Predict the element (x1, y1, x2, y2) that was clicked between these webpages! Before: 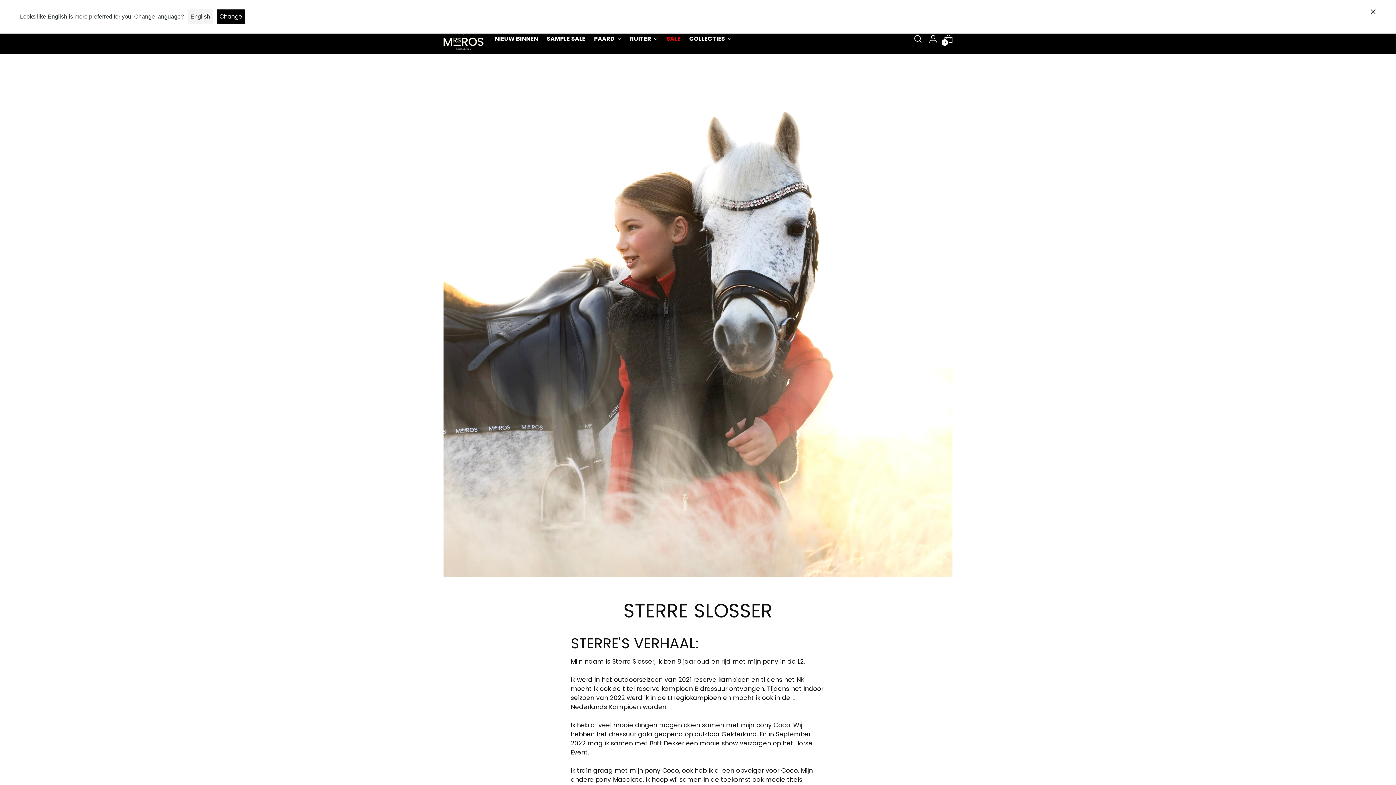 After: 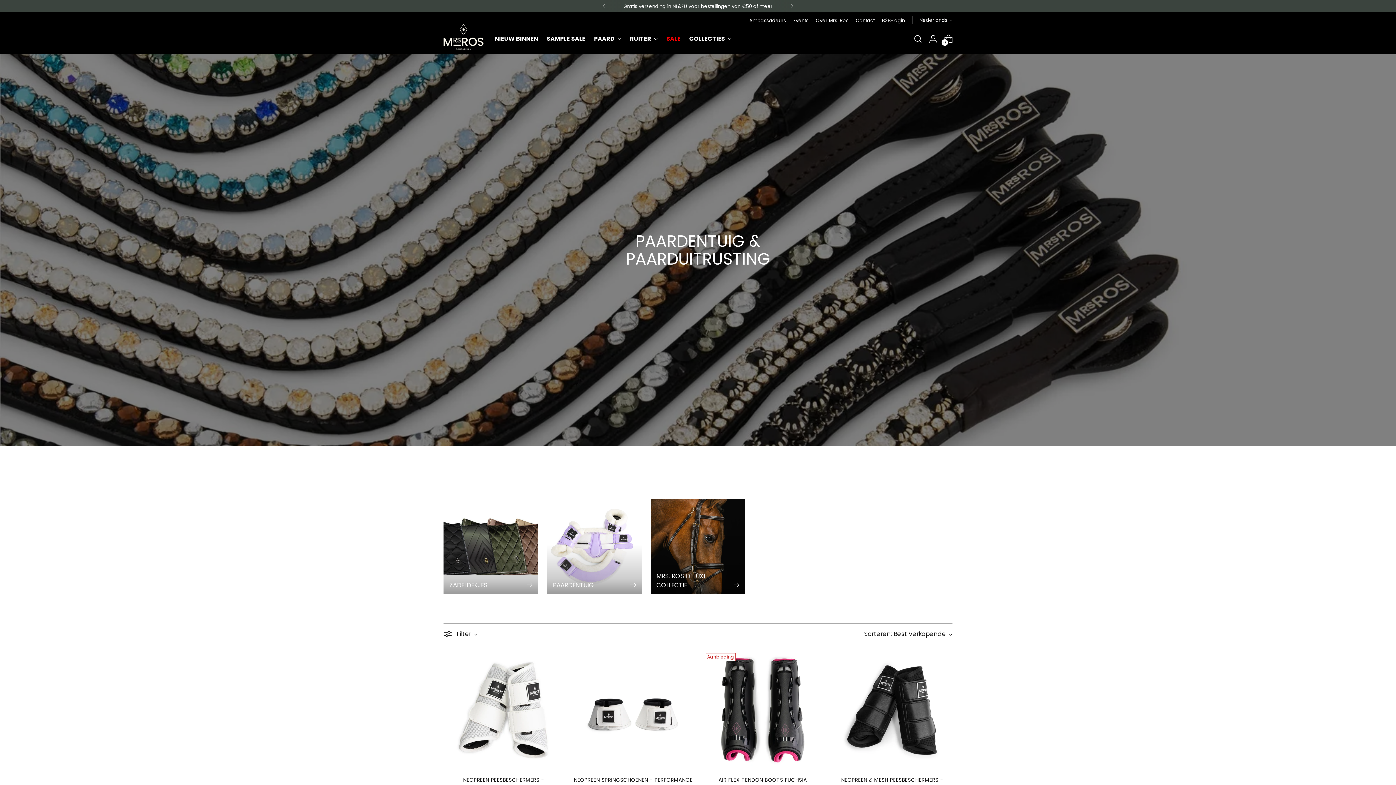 Action: label: PAARD bbox: (594, 30, 621, 46)